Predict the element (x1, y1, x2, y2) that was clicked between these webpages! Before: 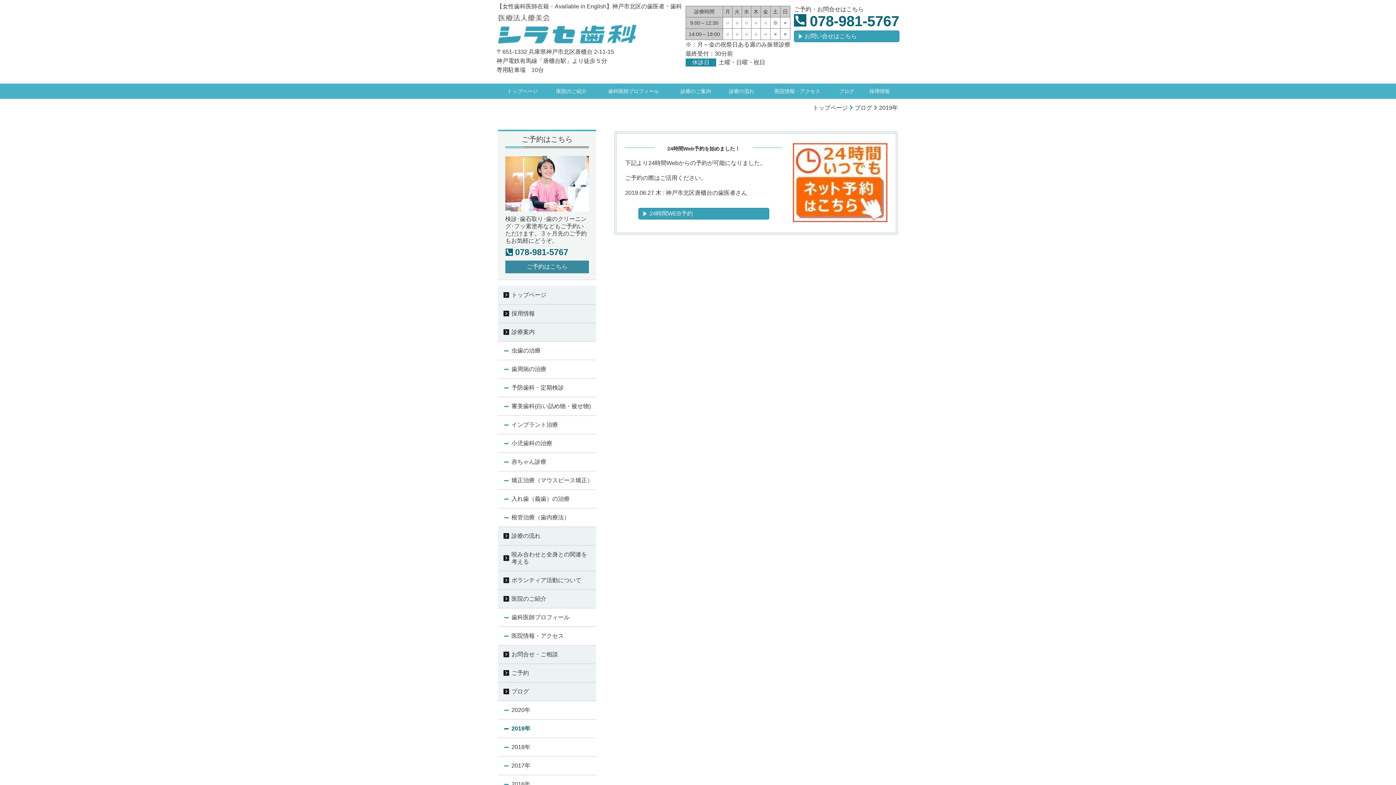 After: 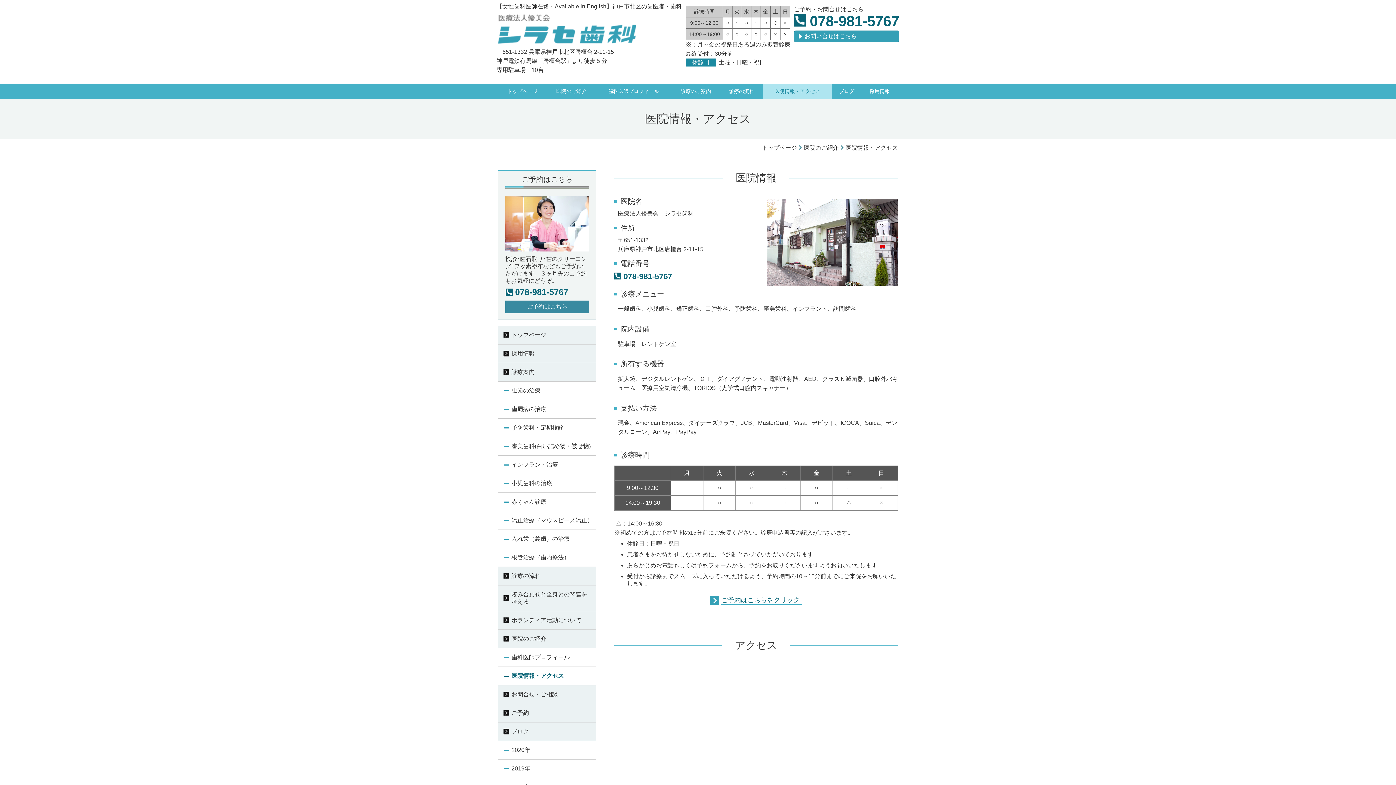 Action: bbox: (498, 627, 596, 645) label: 医院情報・アクセス